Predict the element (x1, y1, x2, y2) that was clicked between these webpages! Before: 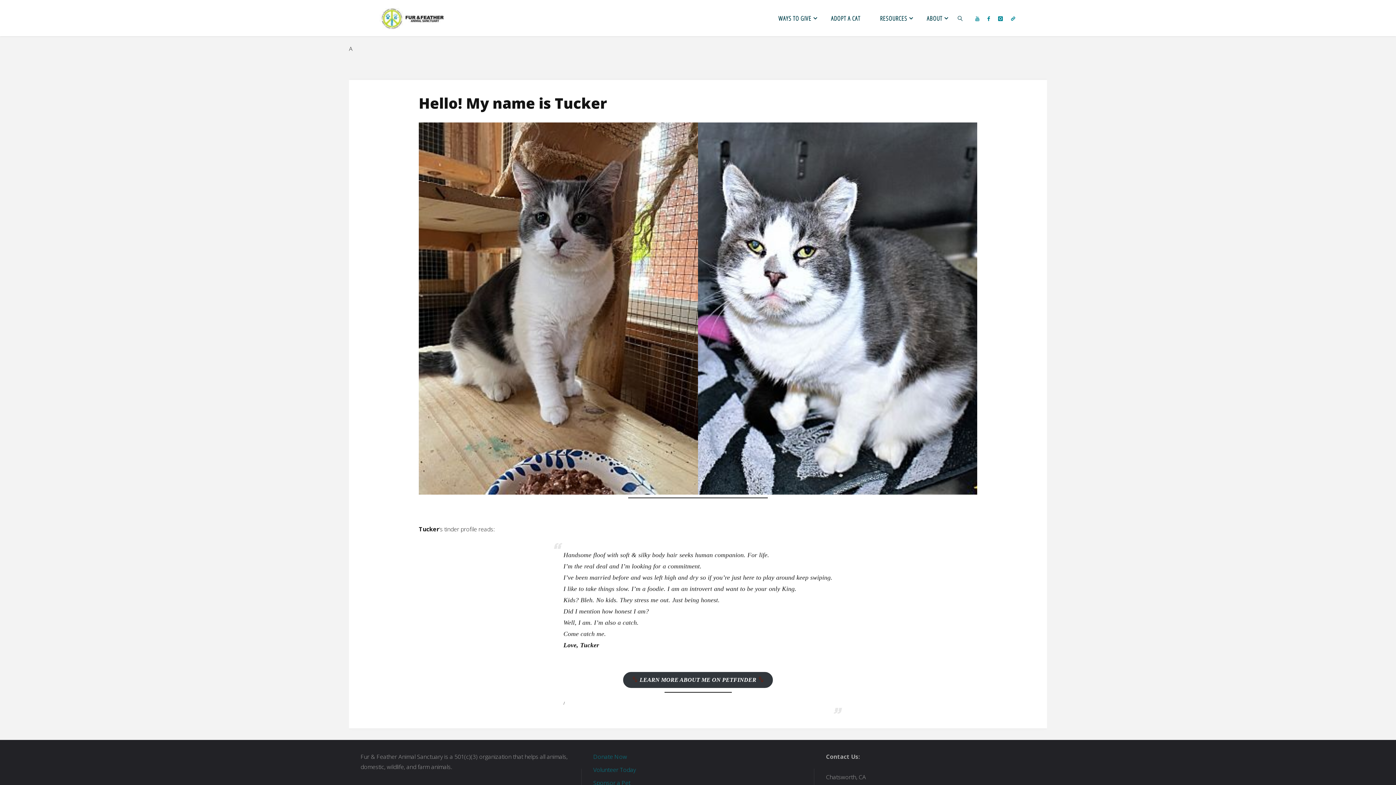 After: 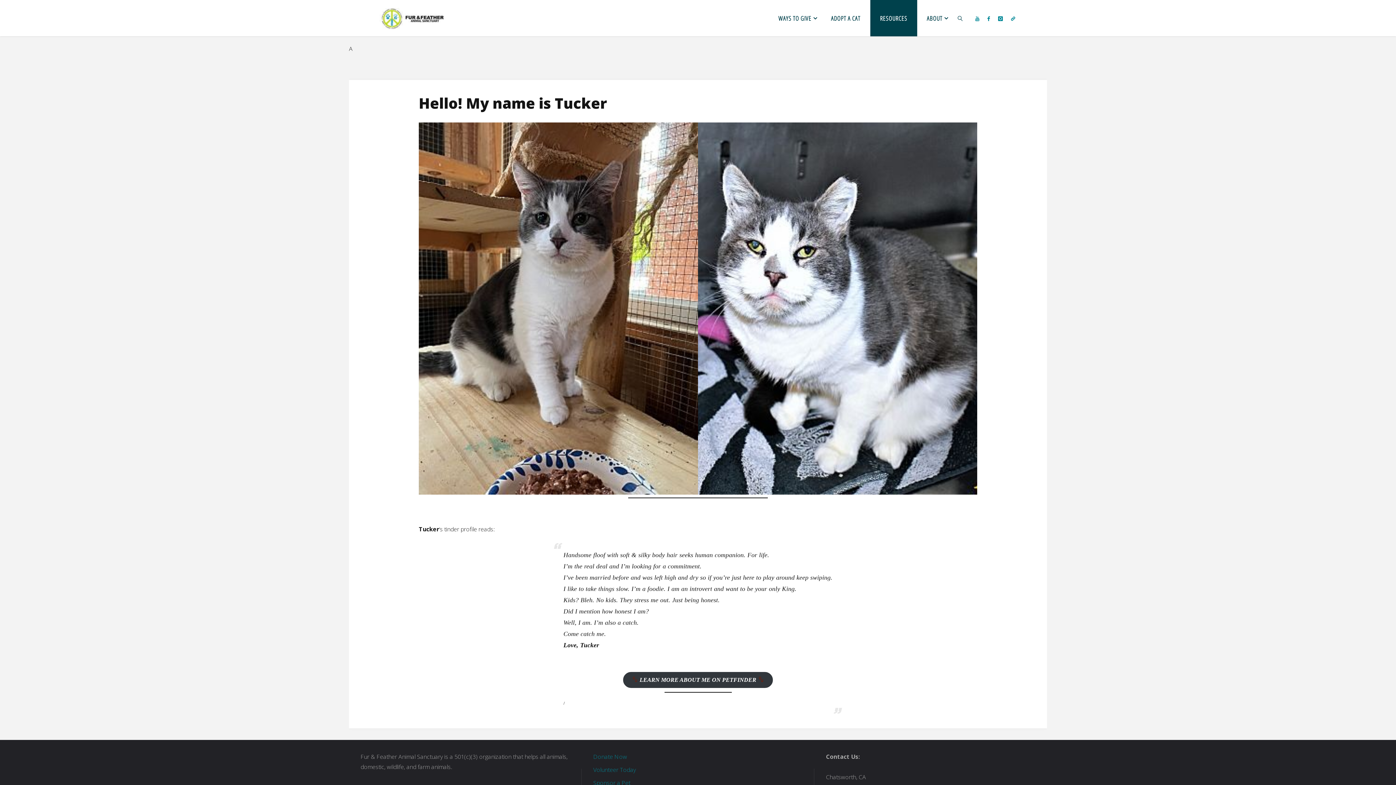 Action: label: RESOURCES bbox: (870, 0, 917, 36)